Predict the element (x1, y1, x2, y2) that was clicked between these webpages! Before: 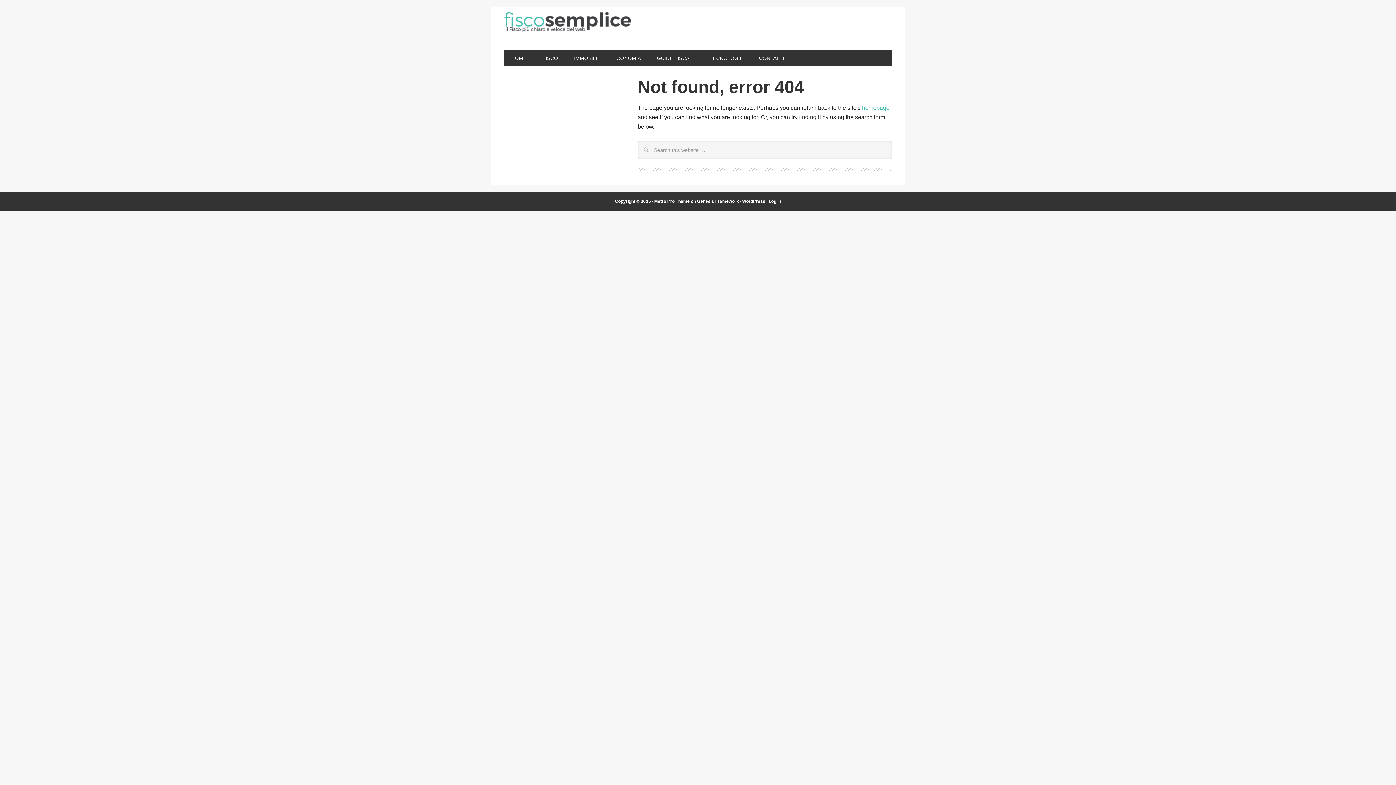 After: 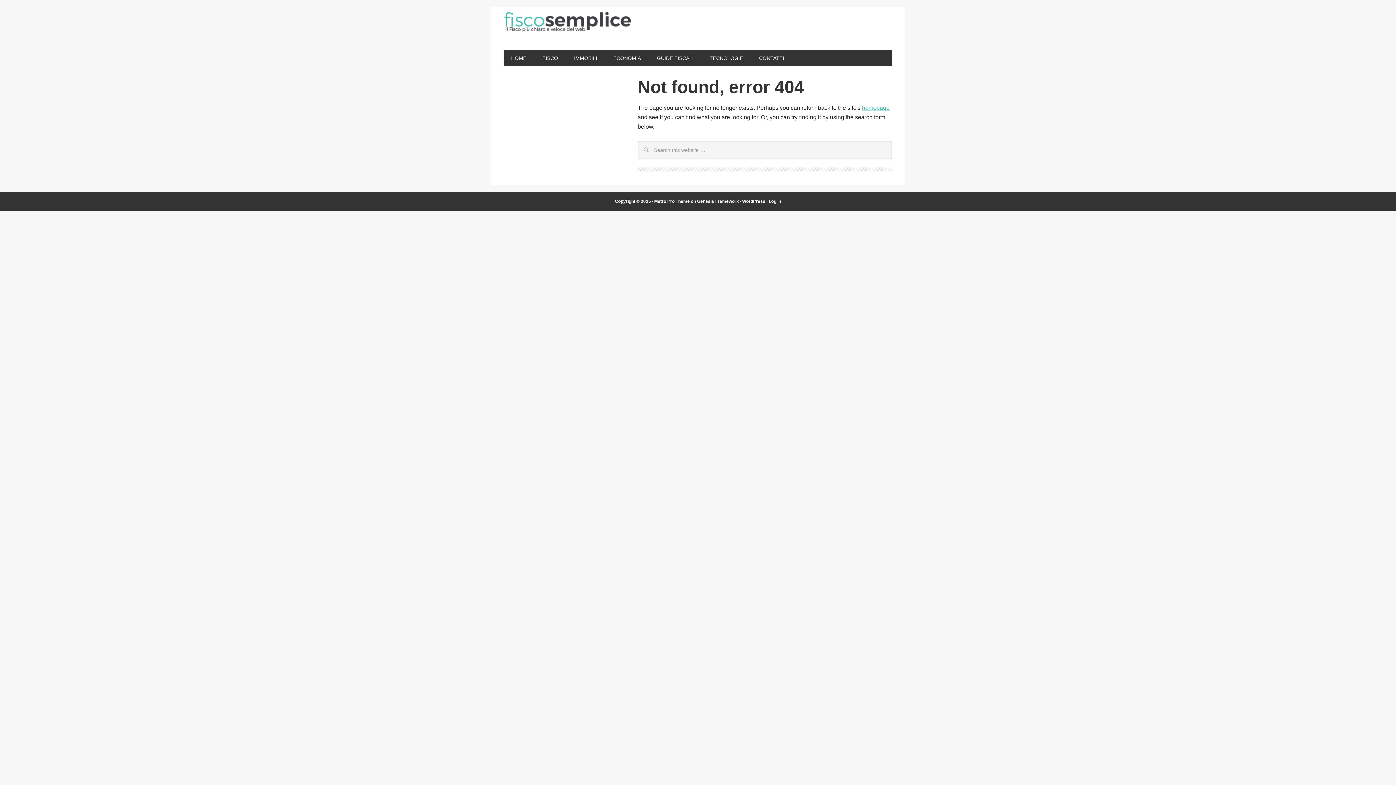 Action: bbox: (702, 49, 750, 65) label: TECNOLOGIE